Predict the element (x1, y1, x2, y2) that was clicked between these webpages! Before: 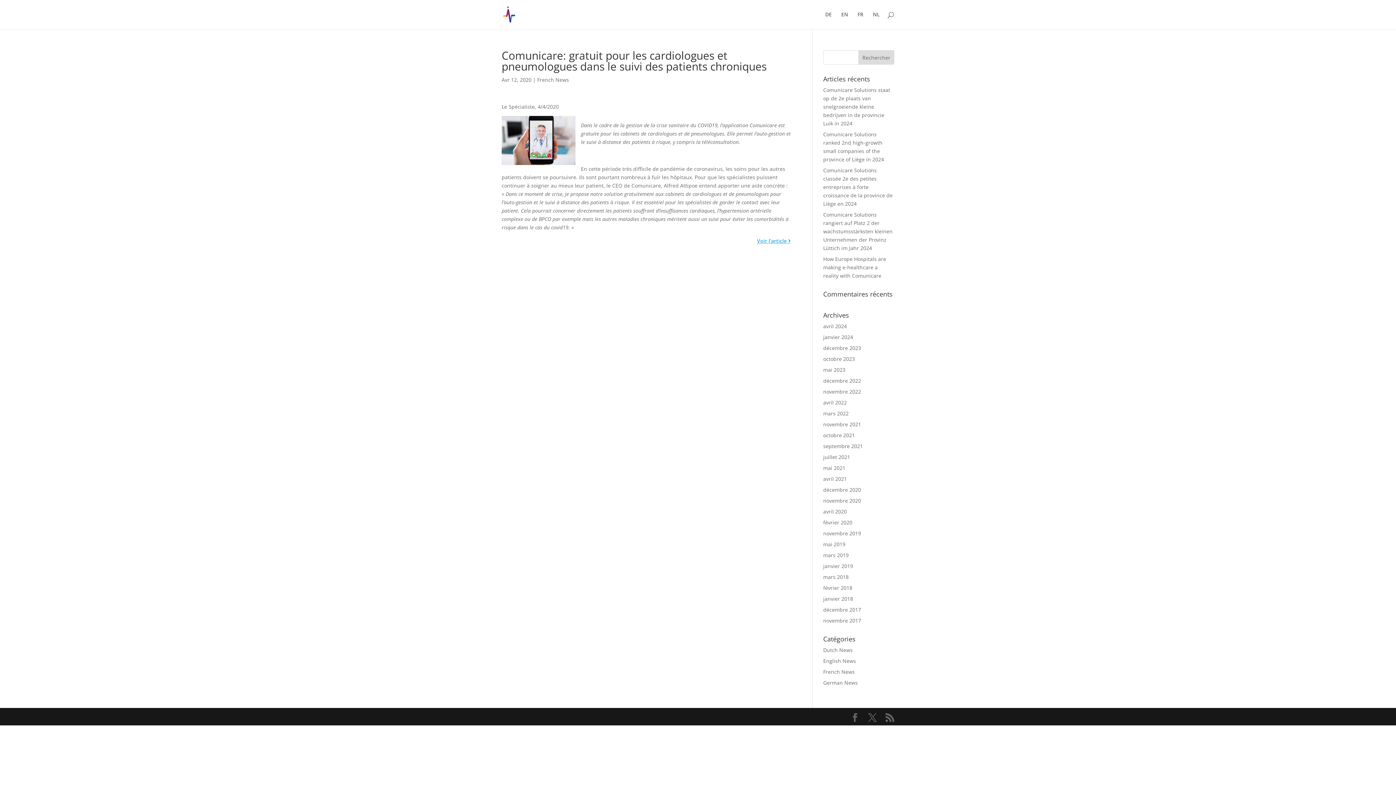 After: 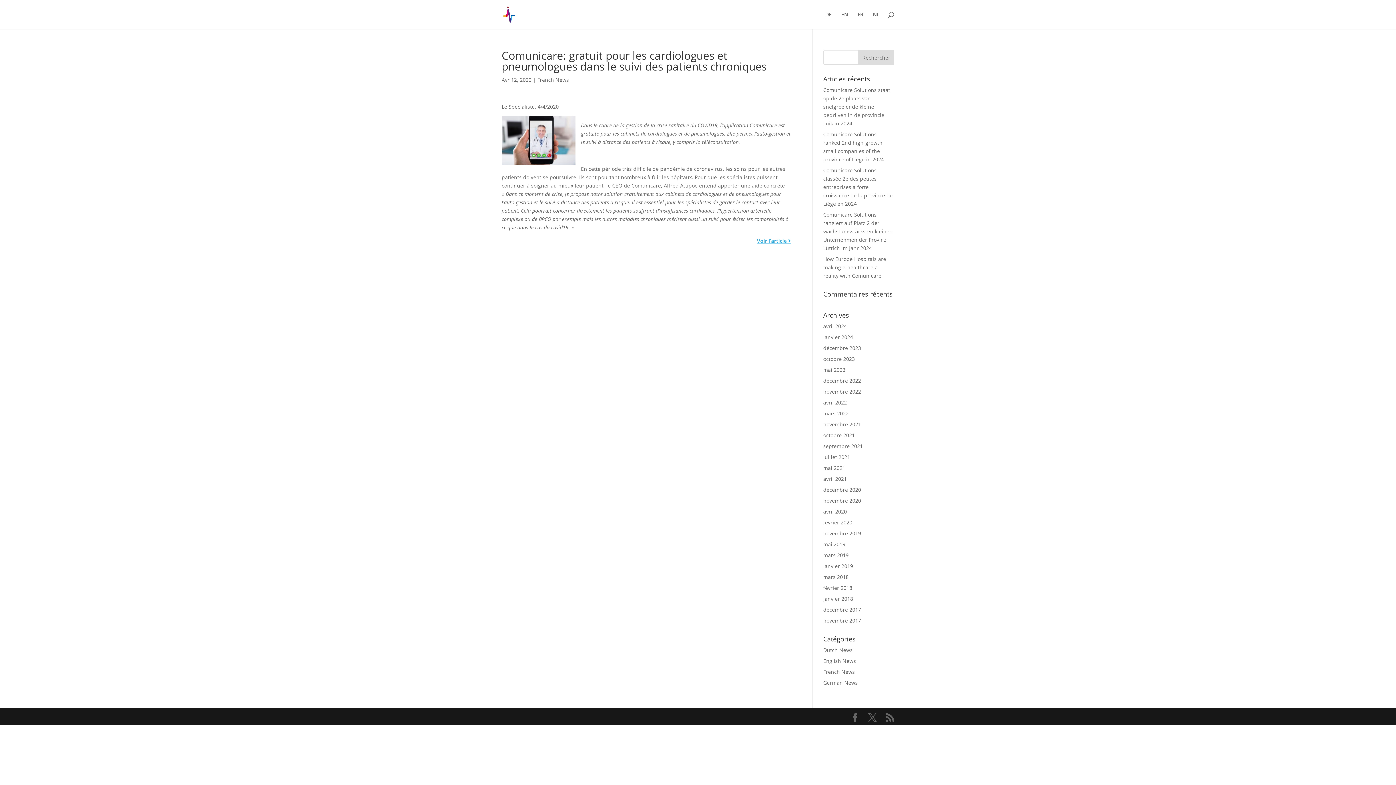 Action: bbox: (757, 236, 790, 246) label: Voir l’article 